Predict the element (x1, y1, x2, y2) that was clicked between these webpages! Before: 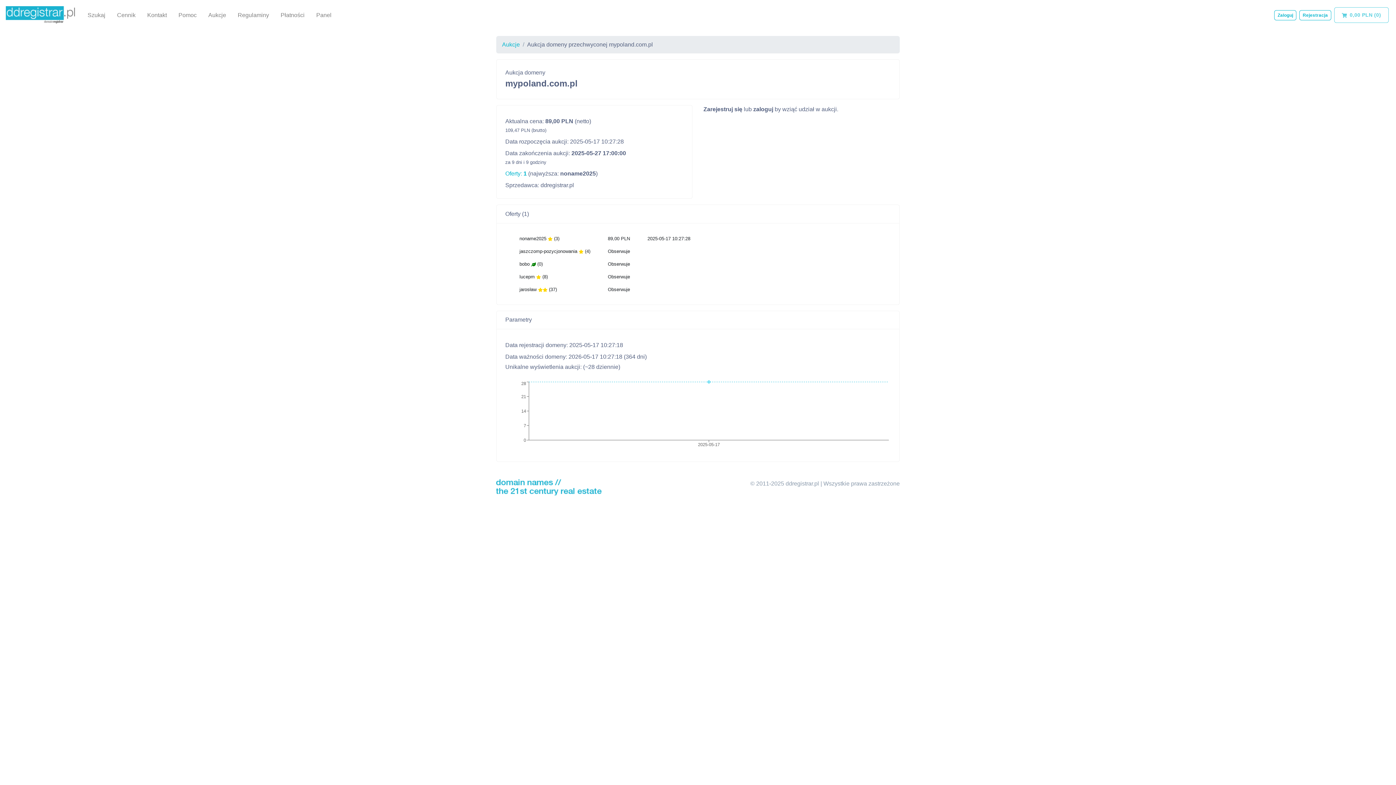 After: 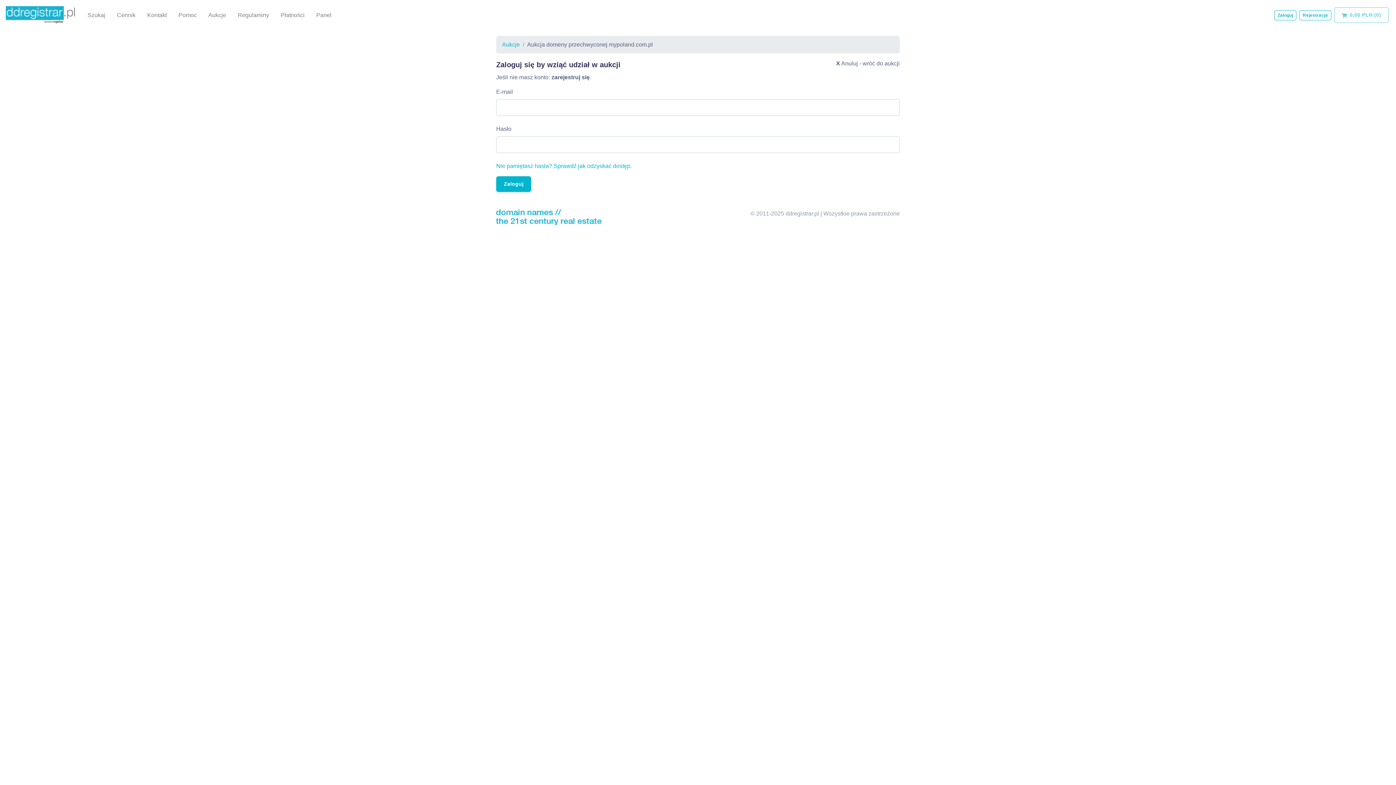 Action: bbox: (753, 106, 773, 112) label: zaloguj